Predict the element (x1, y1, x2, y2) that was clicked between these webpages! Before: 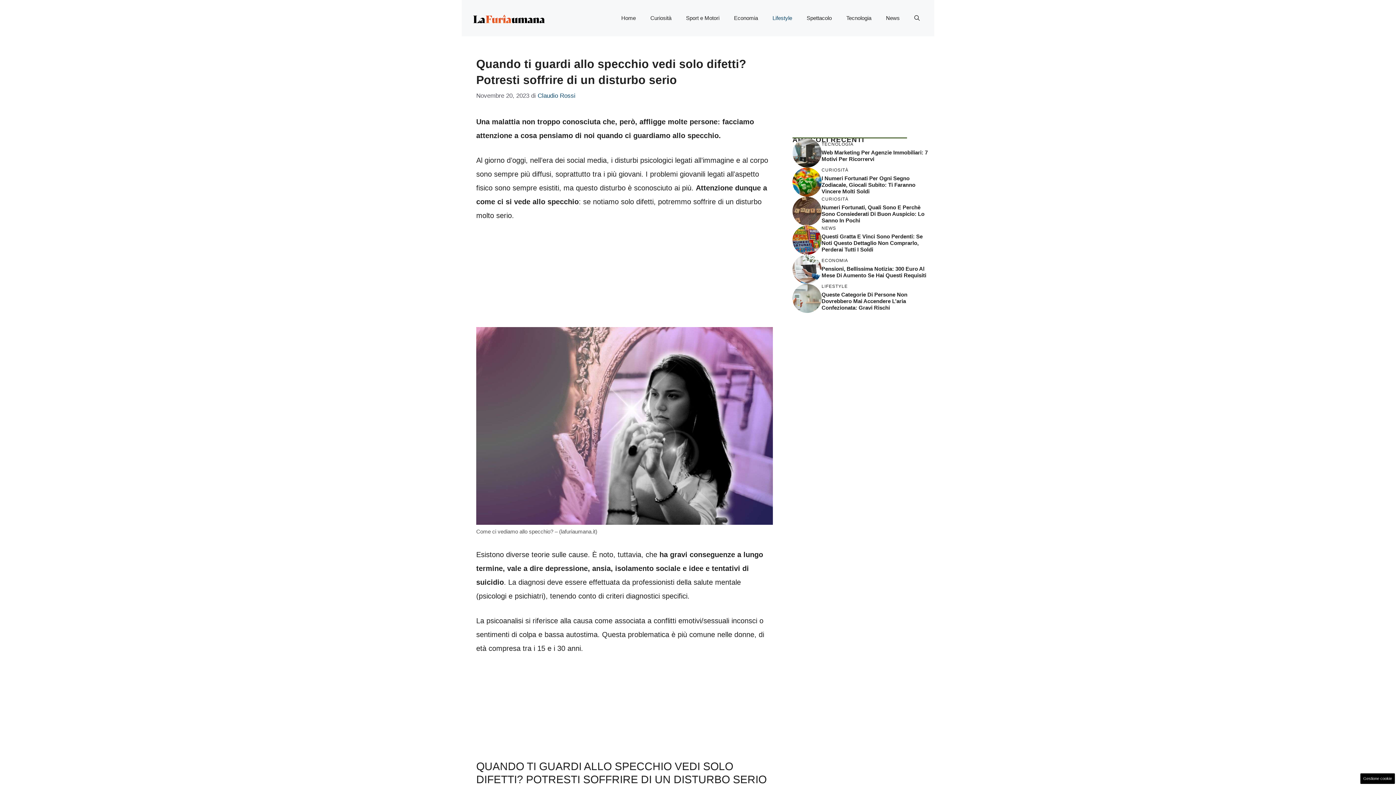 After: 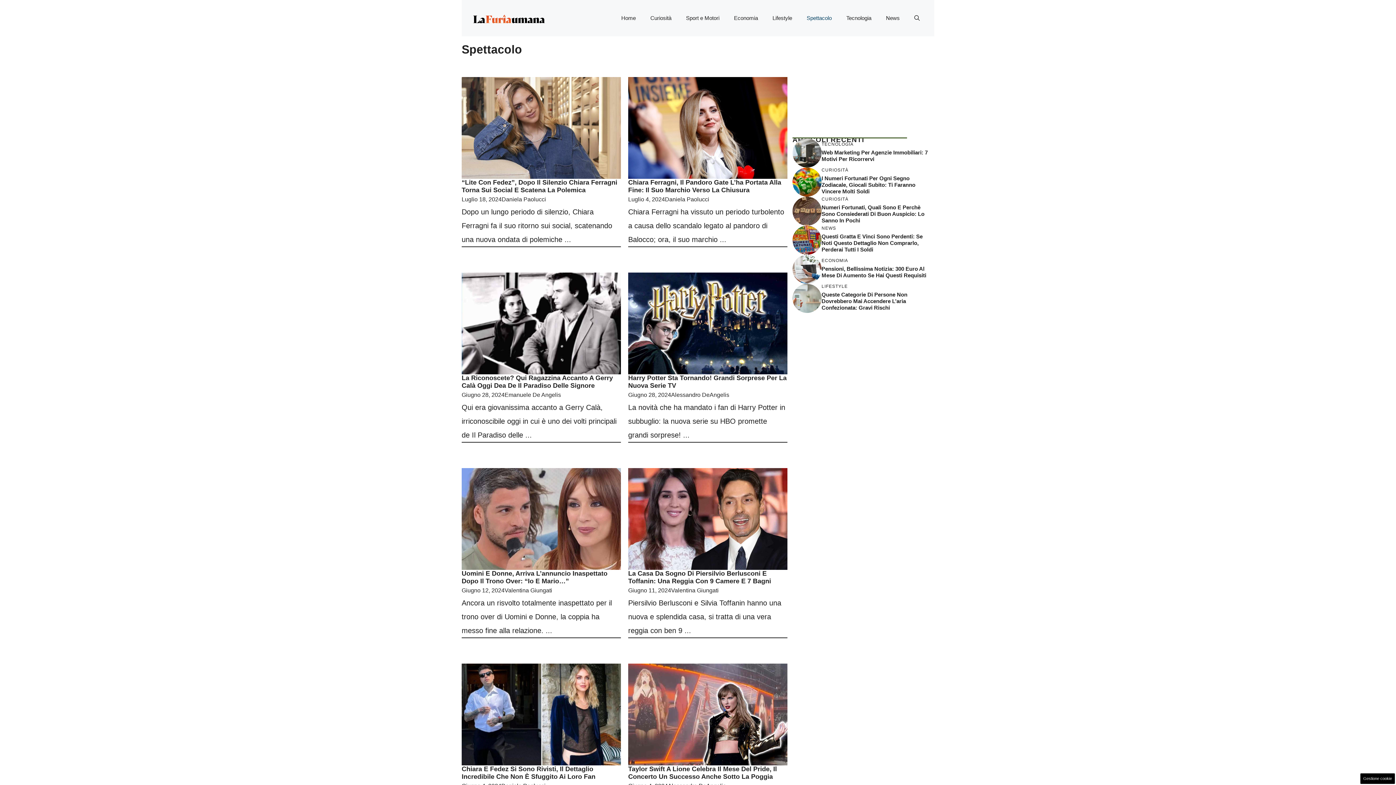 Action: label: Spettacolo bbox: (799, 7, 839, 29)